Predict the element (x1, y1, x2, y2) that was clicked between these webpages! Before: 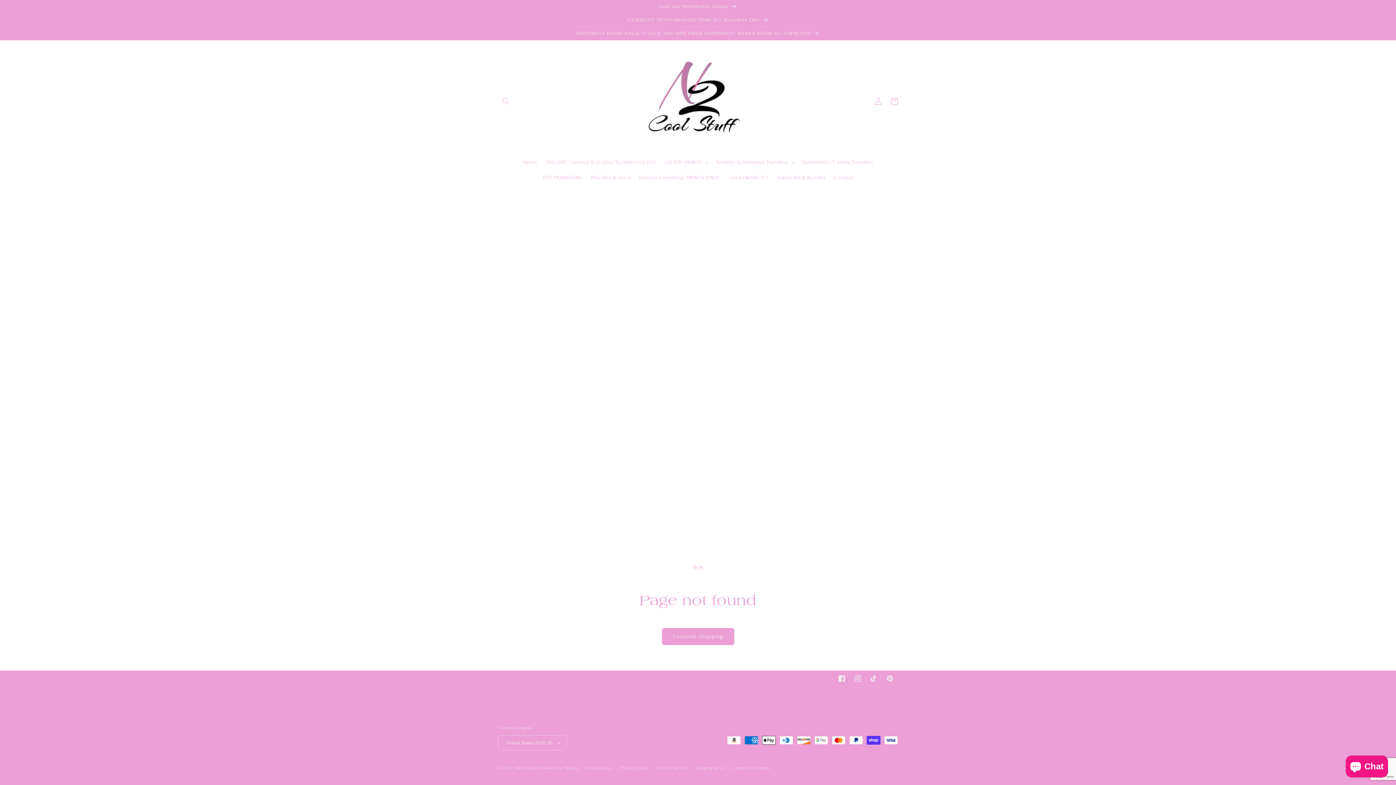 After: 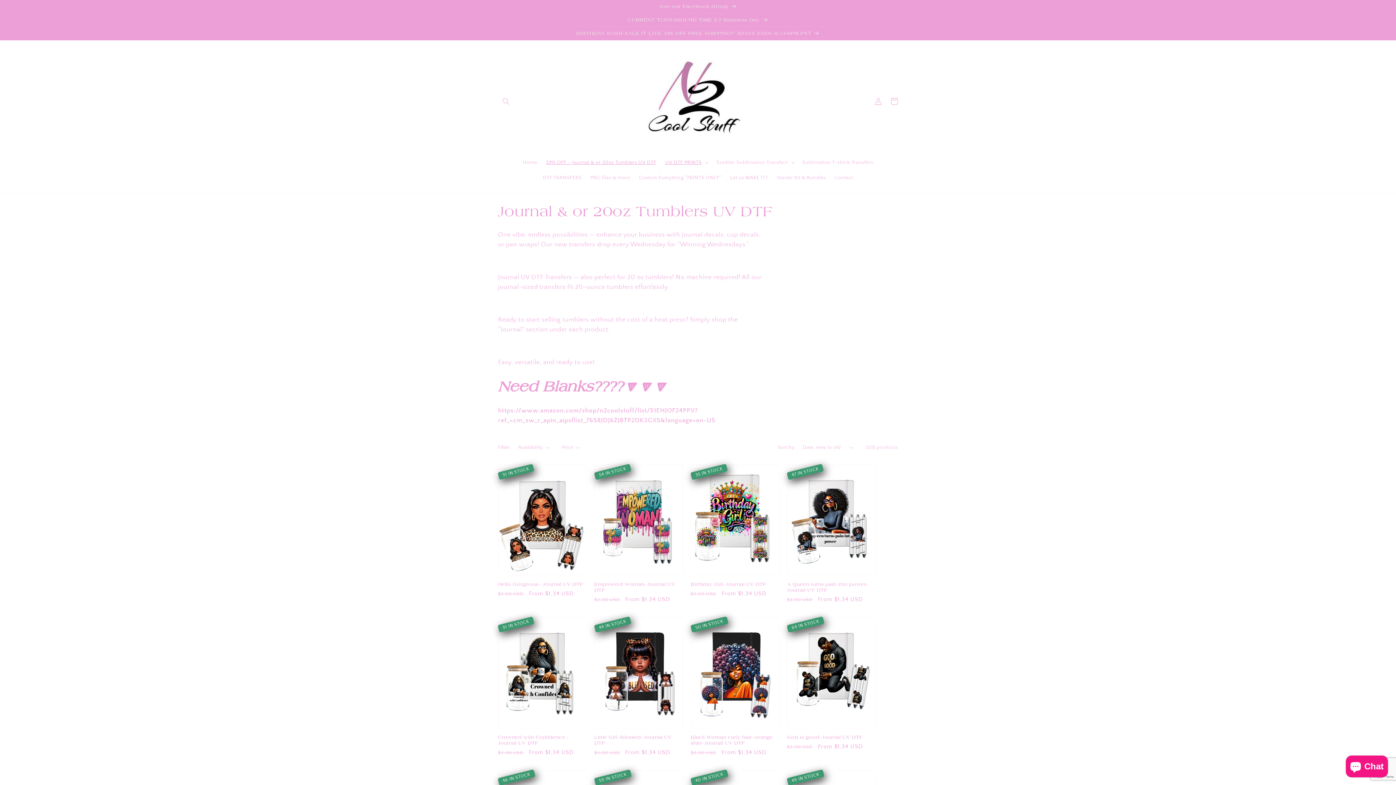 Action: bbox: (541, 154, 660, 170) label: 33% OFF - Journal & or 20oz Tumblers UV DTF